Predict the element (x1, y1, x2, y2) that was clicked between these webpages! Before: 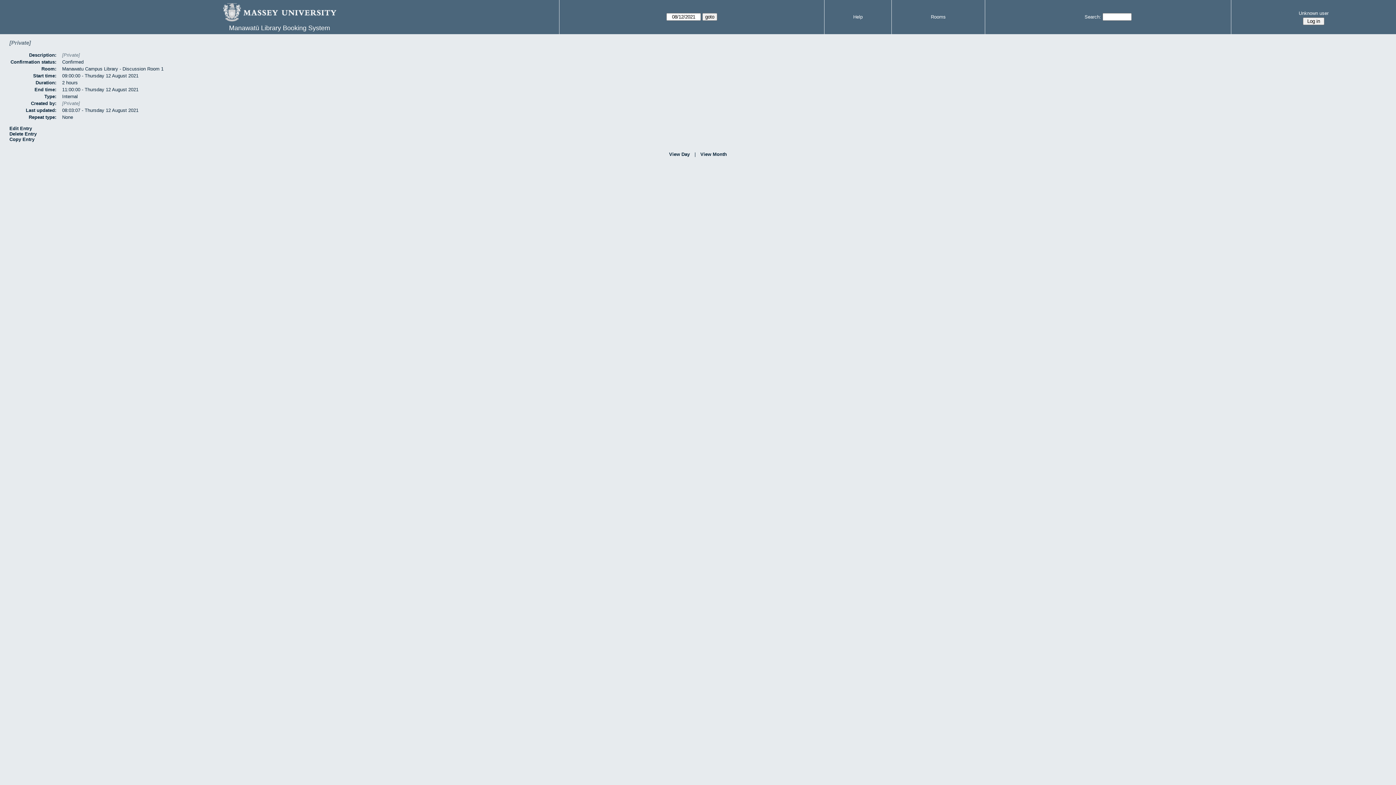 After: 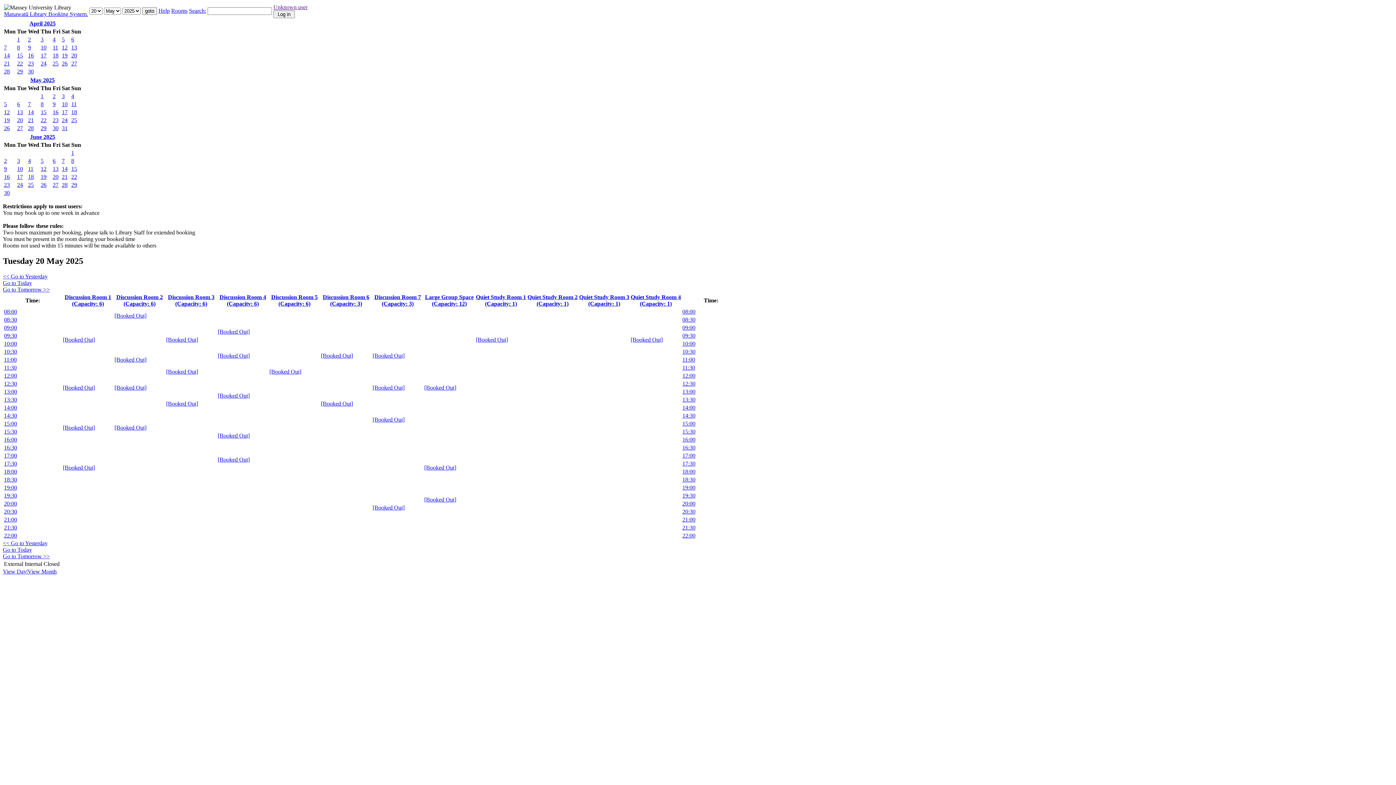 Action: bbox: (9, 125, 32, 131) label: Edit Entry